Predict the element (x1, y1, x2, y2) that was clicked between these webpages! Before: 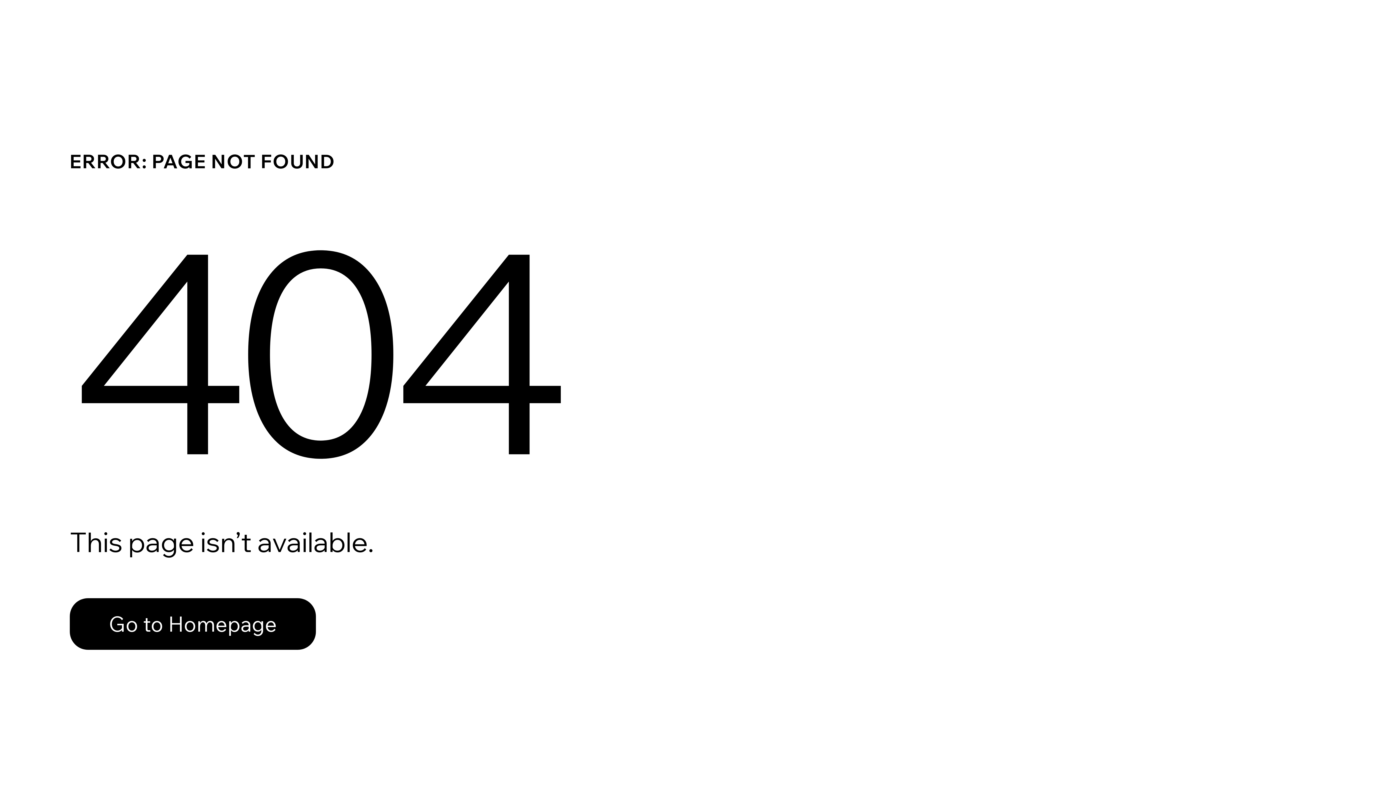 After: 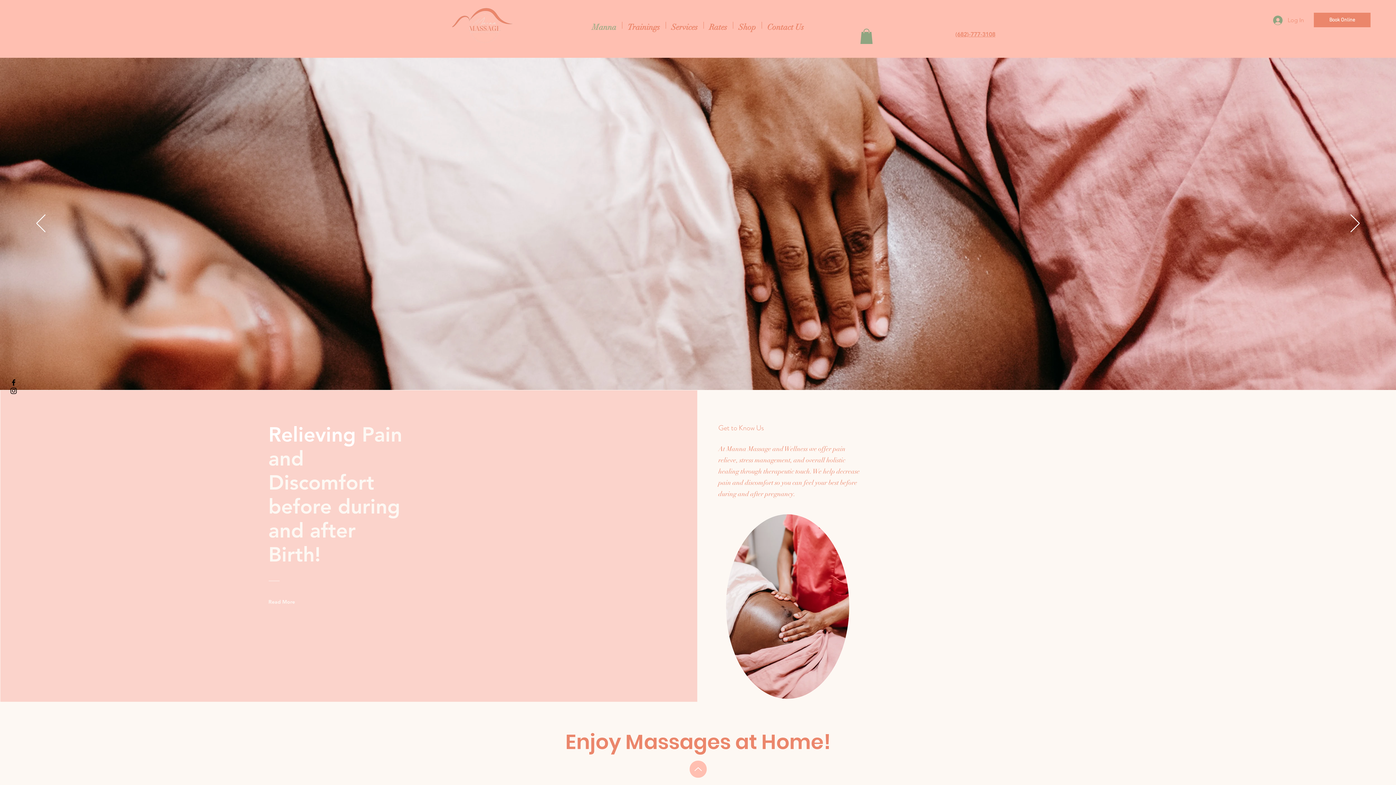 Action: label: Go to Homepage bbox: (69, 582, 768, 659)